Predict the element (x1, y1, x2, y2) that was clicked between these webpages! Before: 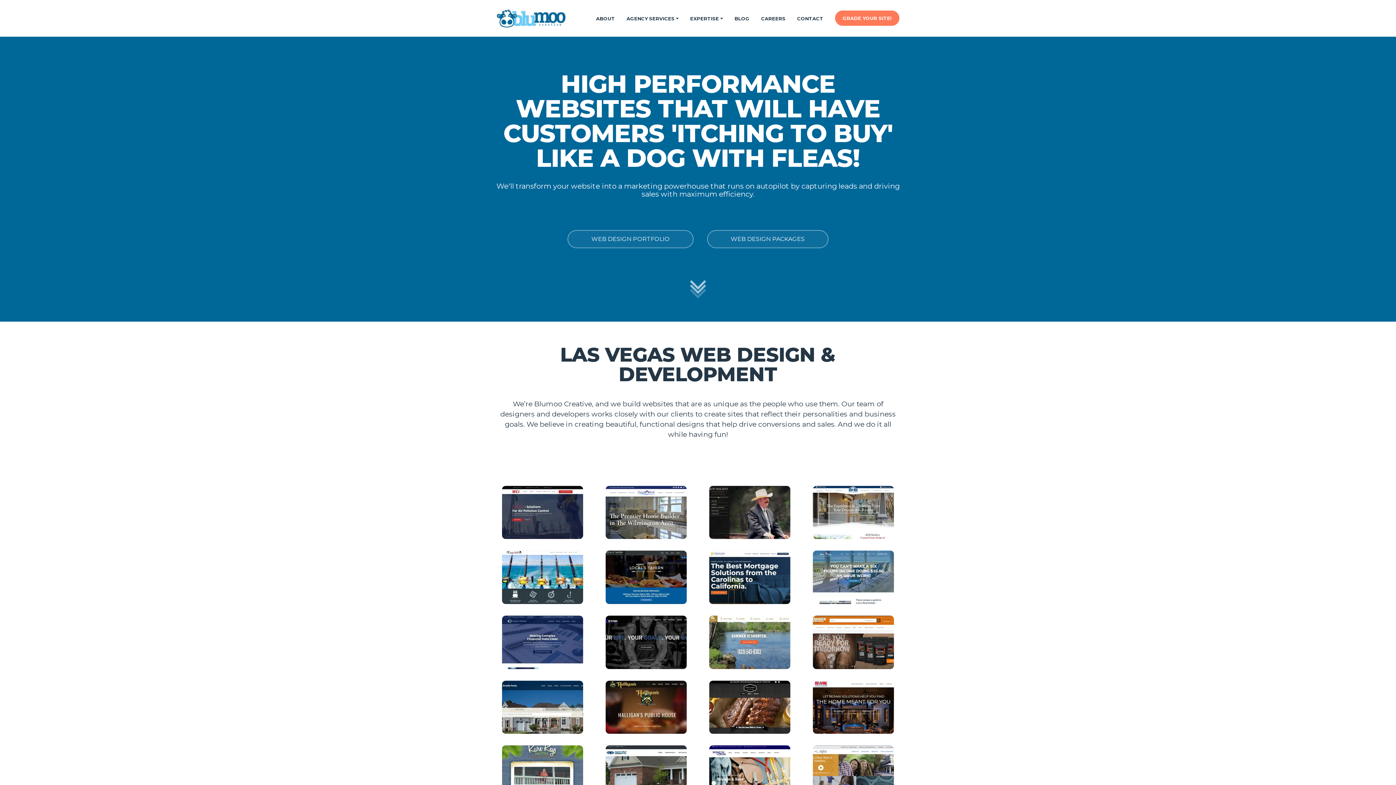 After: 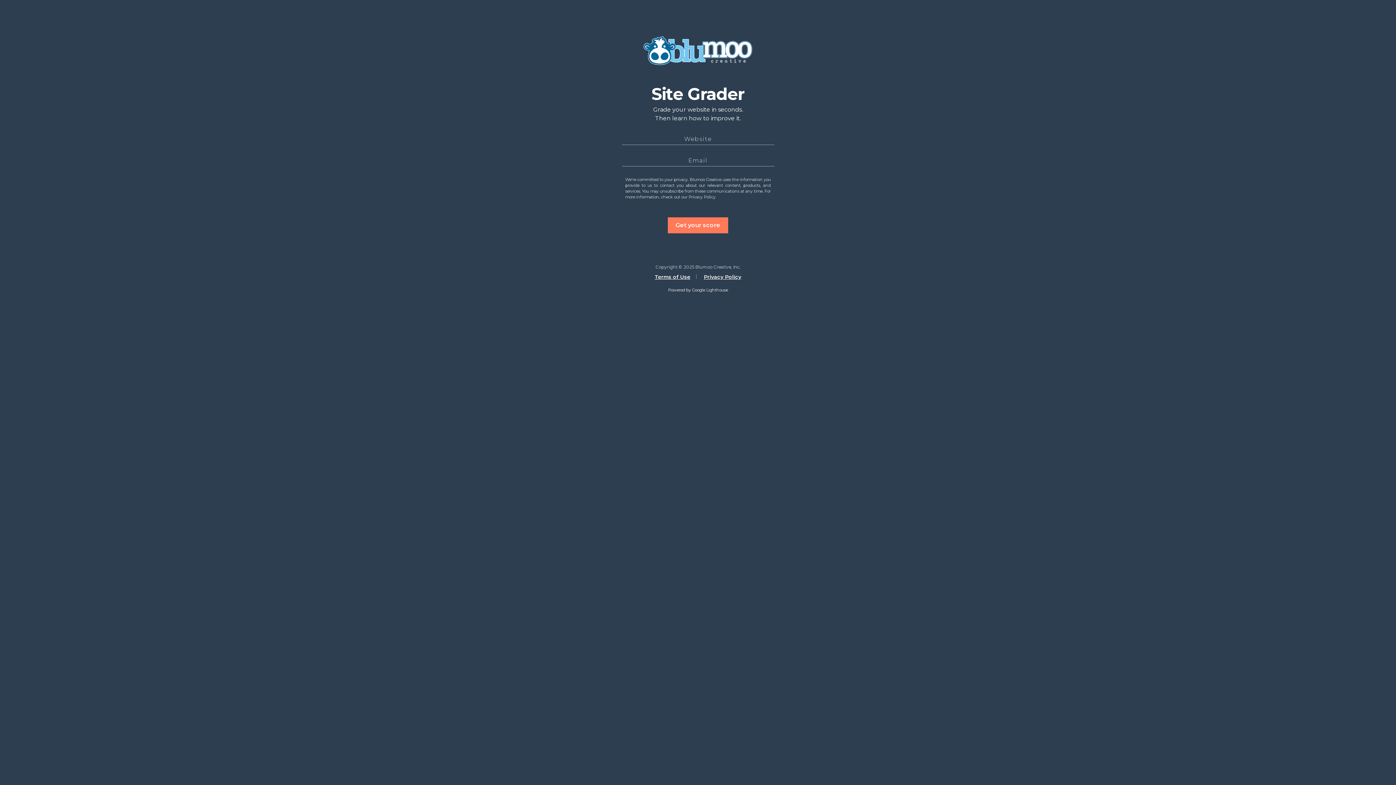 Action: bbox: (835, 10, 899, 25) label: GRADE YOUR SITE!